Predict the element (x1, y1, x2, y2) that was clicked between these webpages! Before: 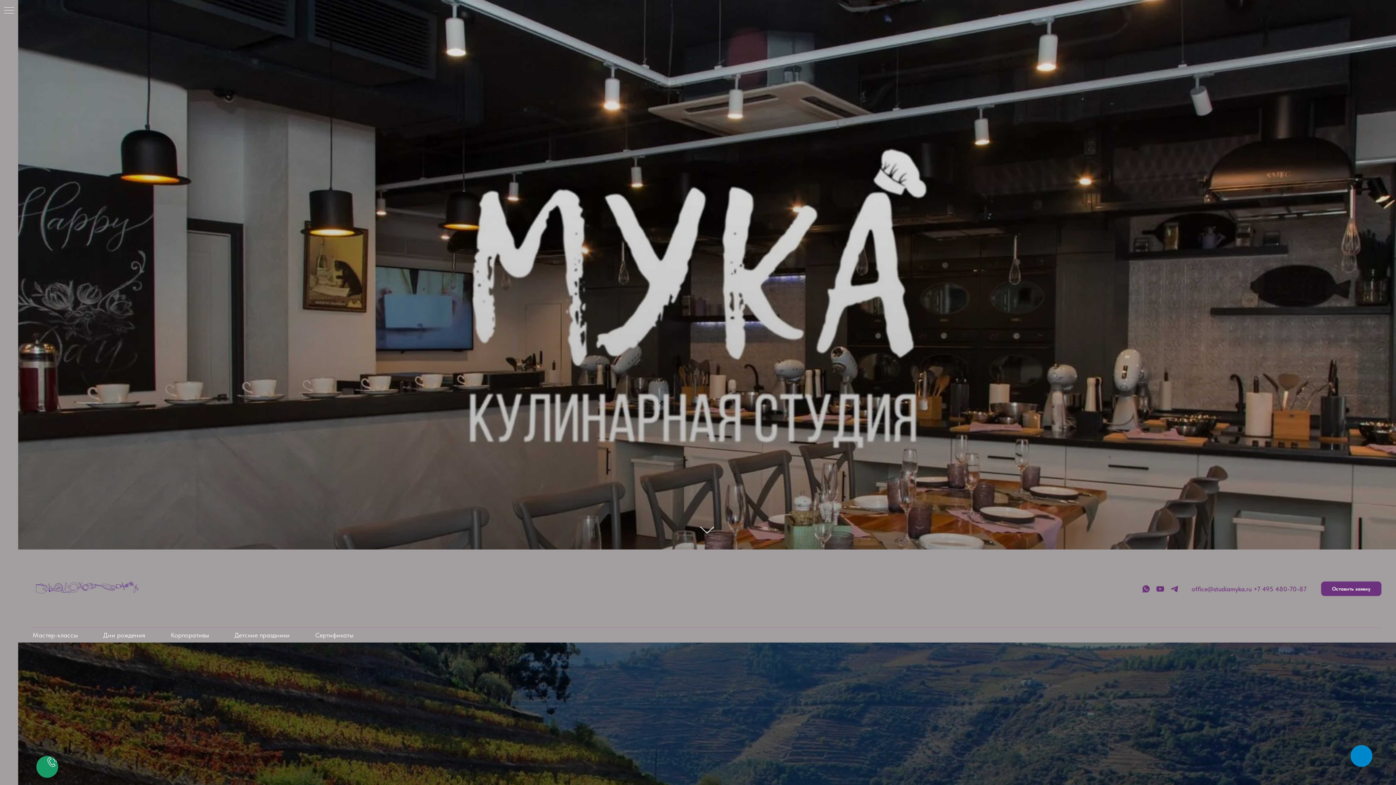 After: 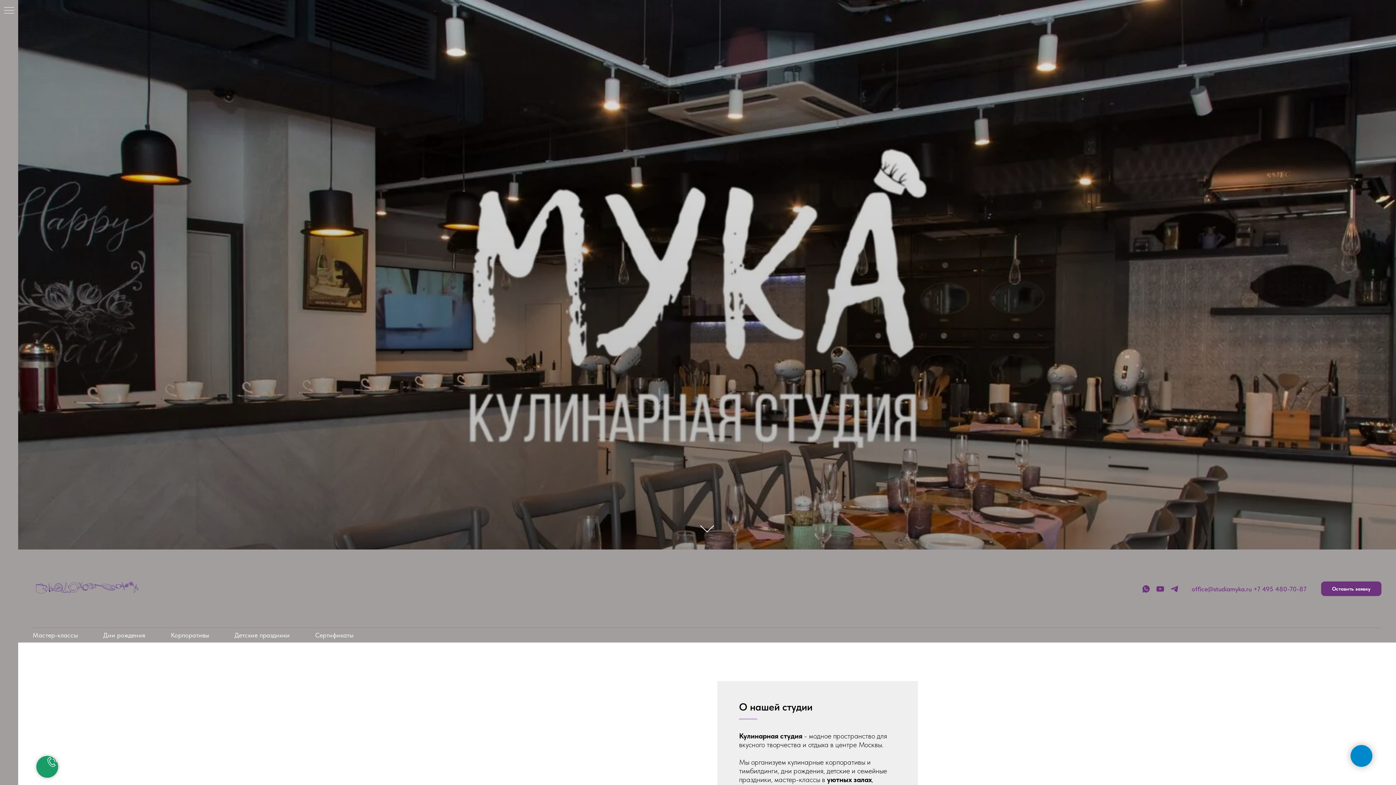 Action: bbox: (32, 579, 141, 596)